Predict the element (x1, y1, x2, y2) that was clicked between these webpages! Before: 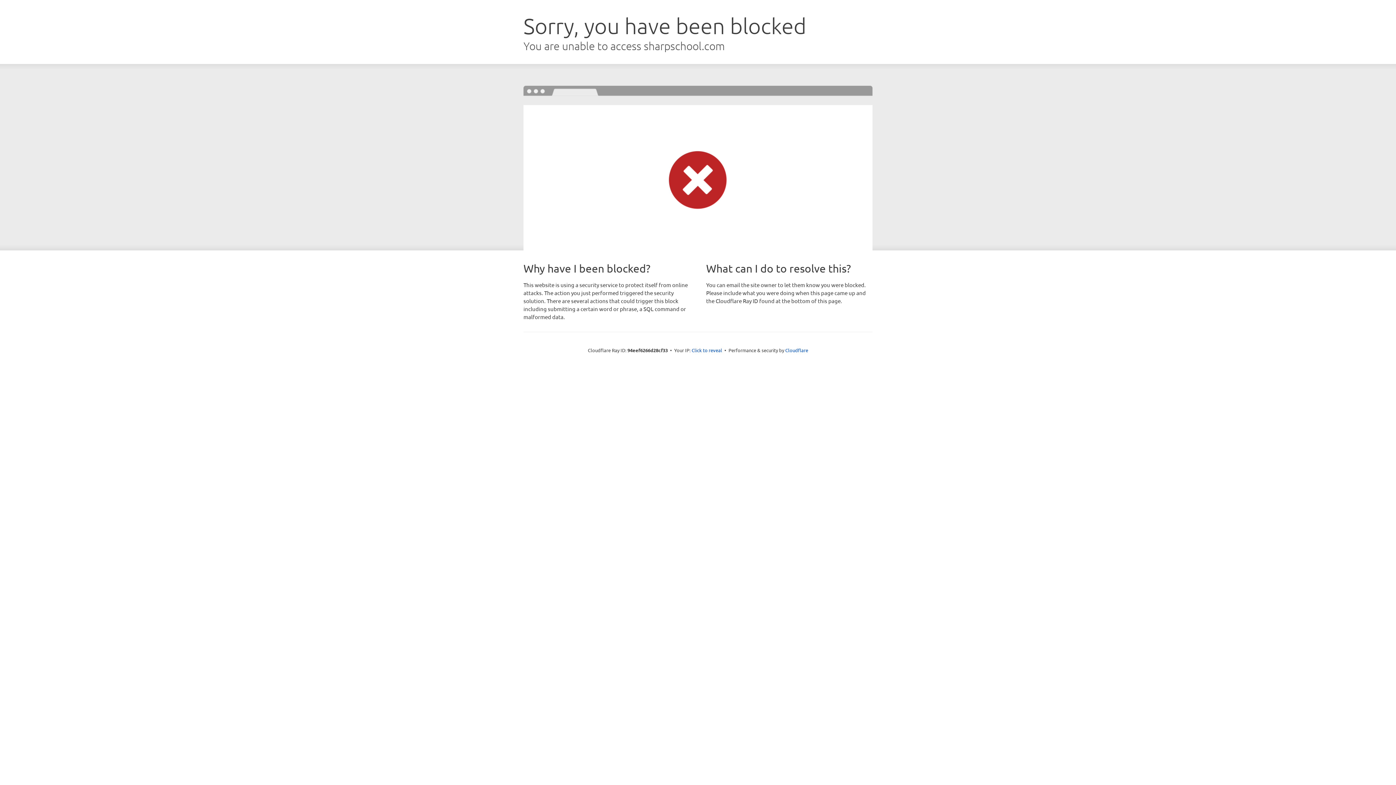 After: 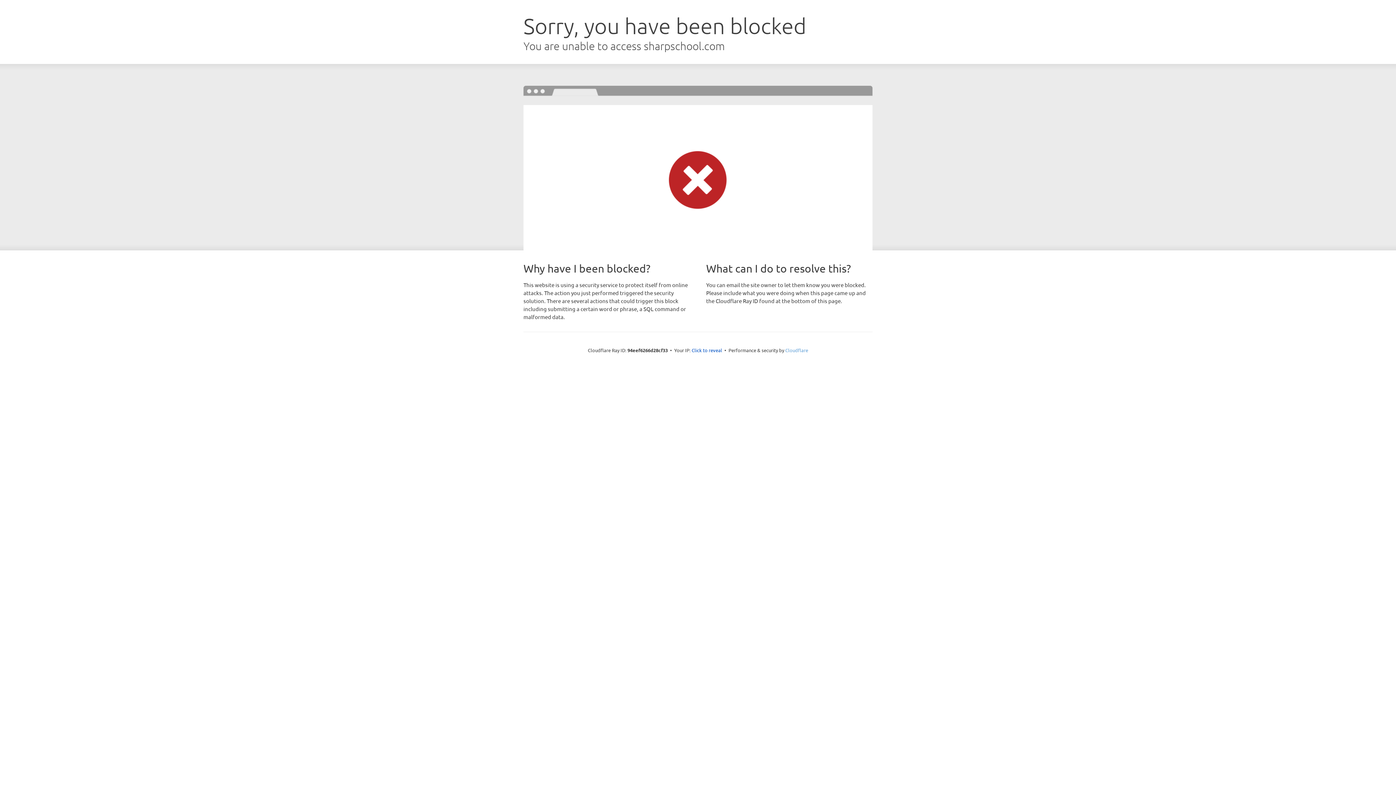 Action: label: Cloudflare bbox: (785, 347, 808, 353)